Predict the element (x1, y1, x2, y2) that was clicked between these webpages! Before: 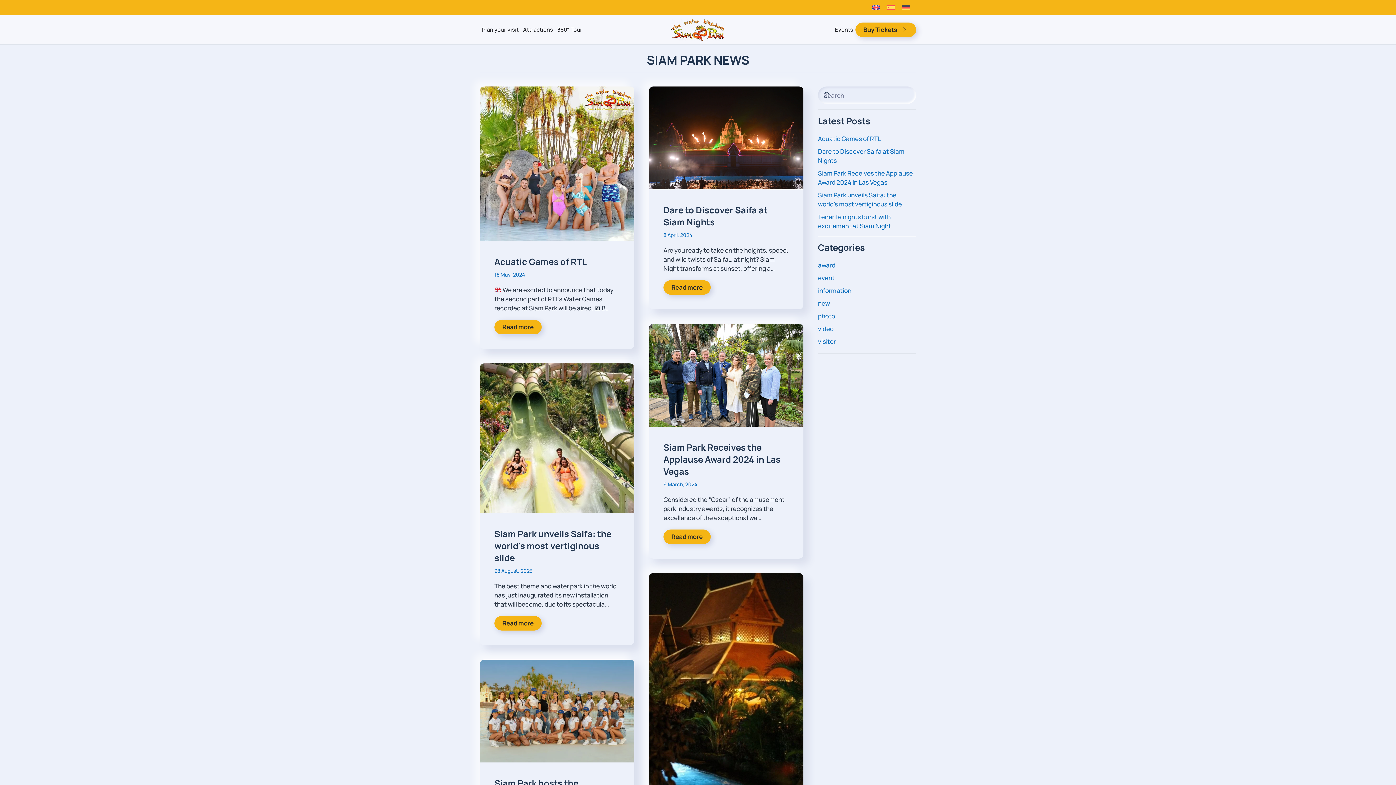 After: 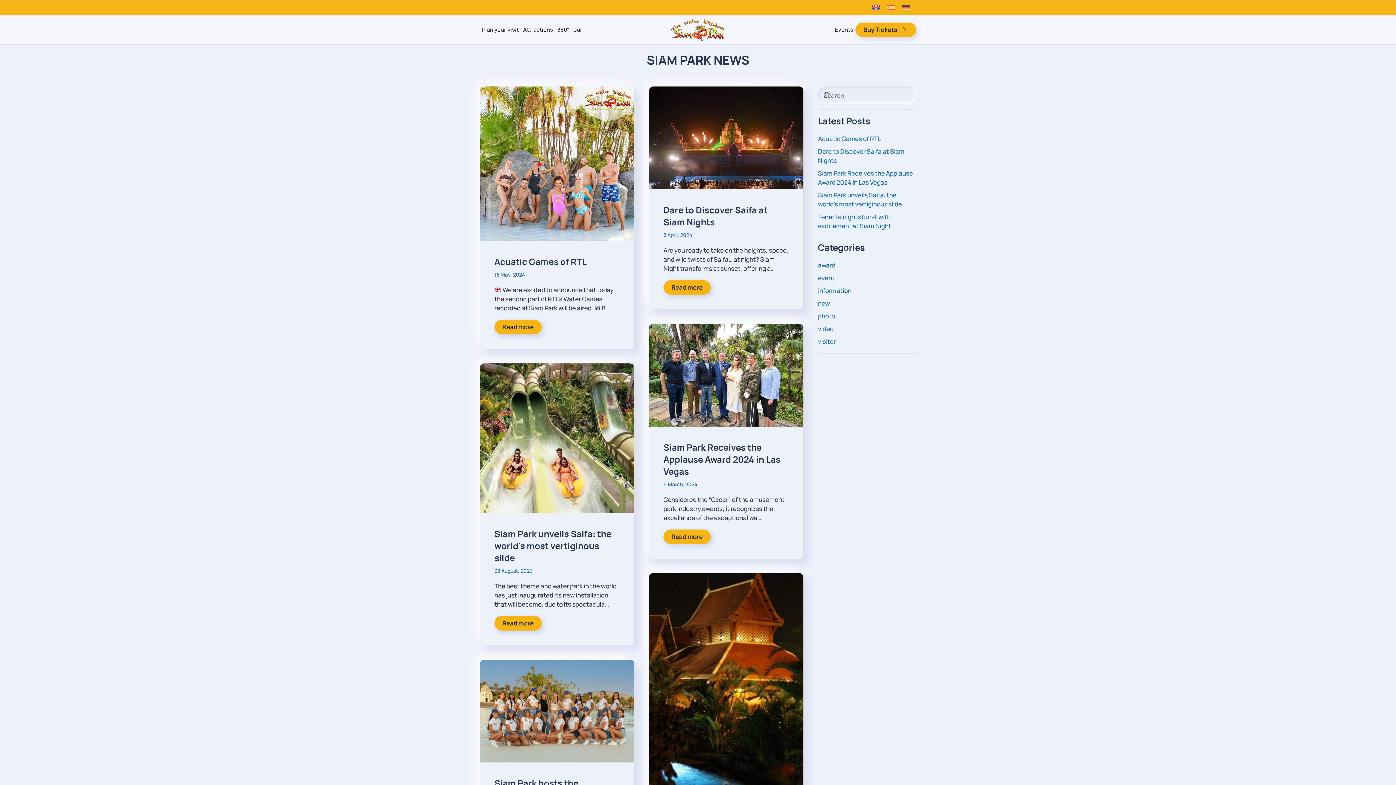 Action: bbox: (868, 2, 883, 12)